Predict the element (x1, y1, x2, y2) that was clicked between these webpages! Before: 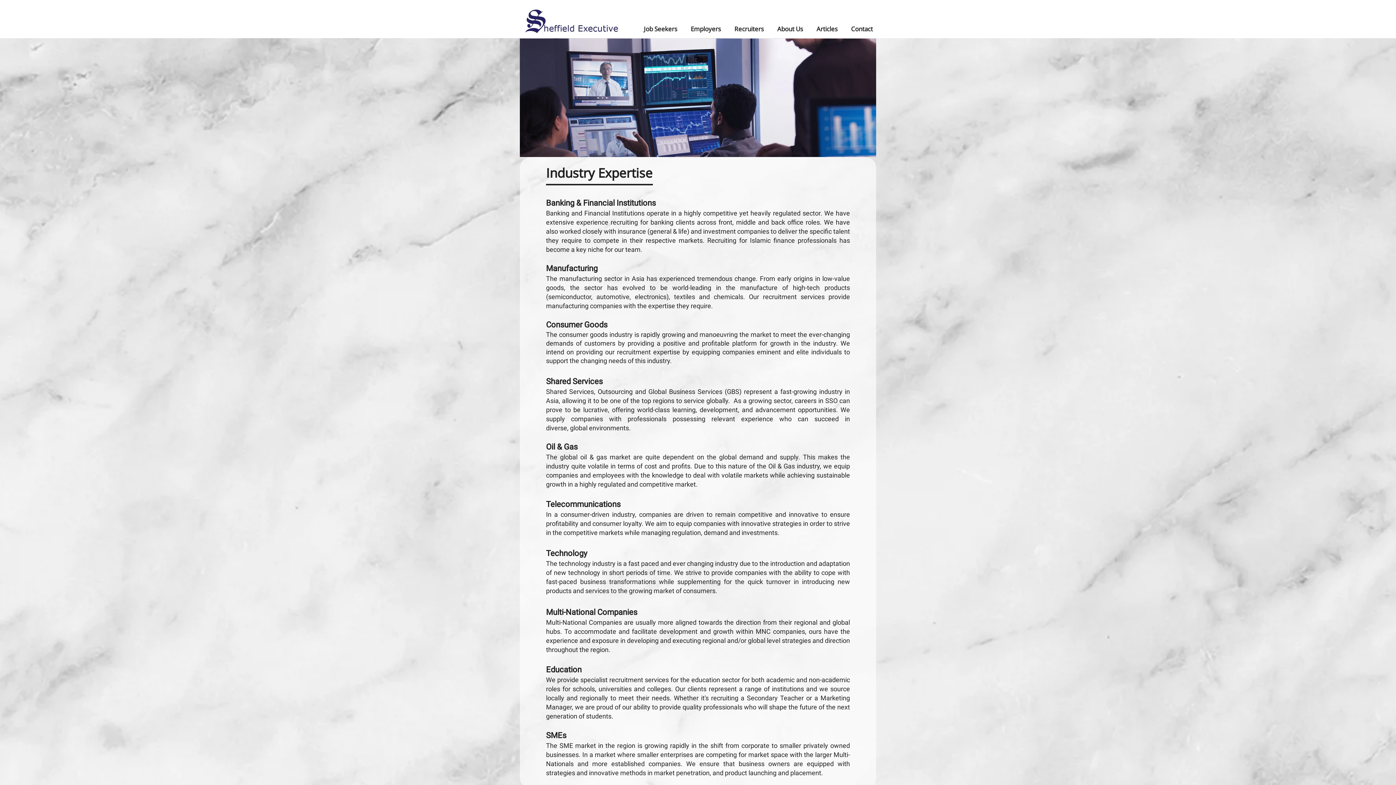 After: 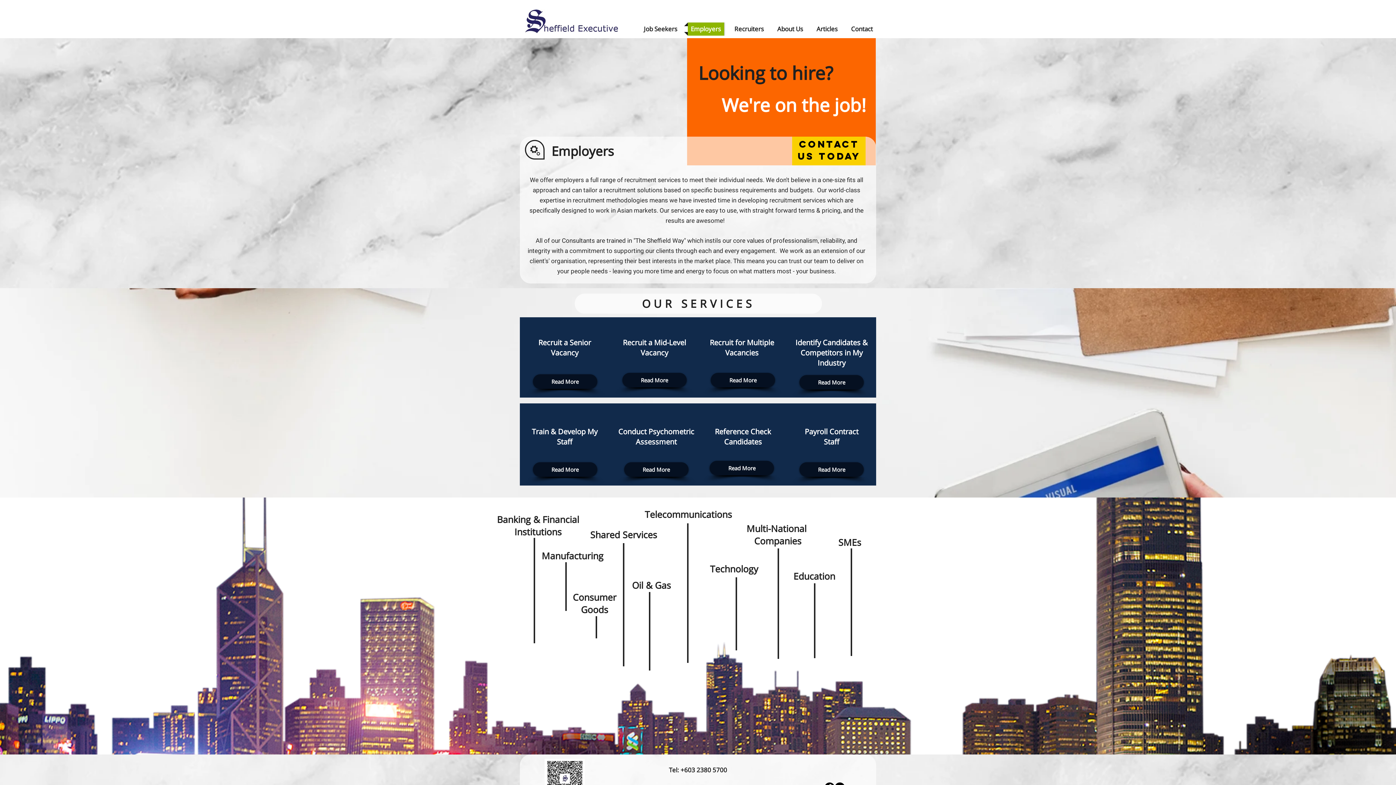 Action: bbox: (684, 22, 727, 35) label: Employers